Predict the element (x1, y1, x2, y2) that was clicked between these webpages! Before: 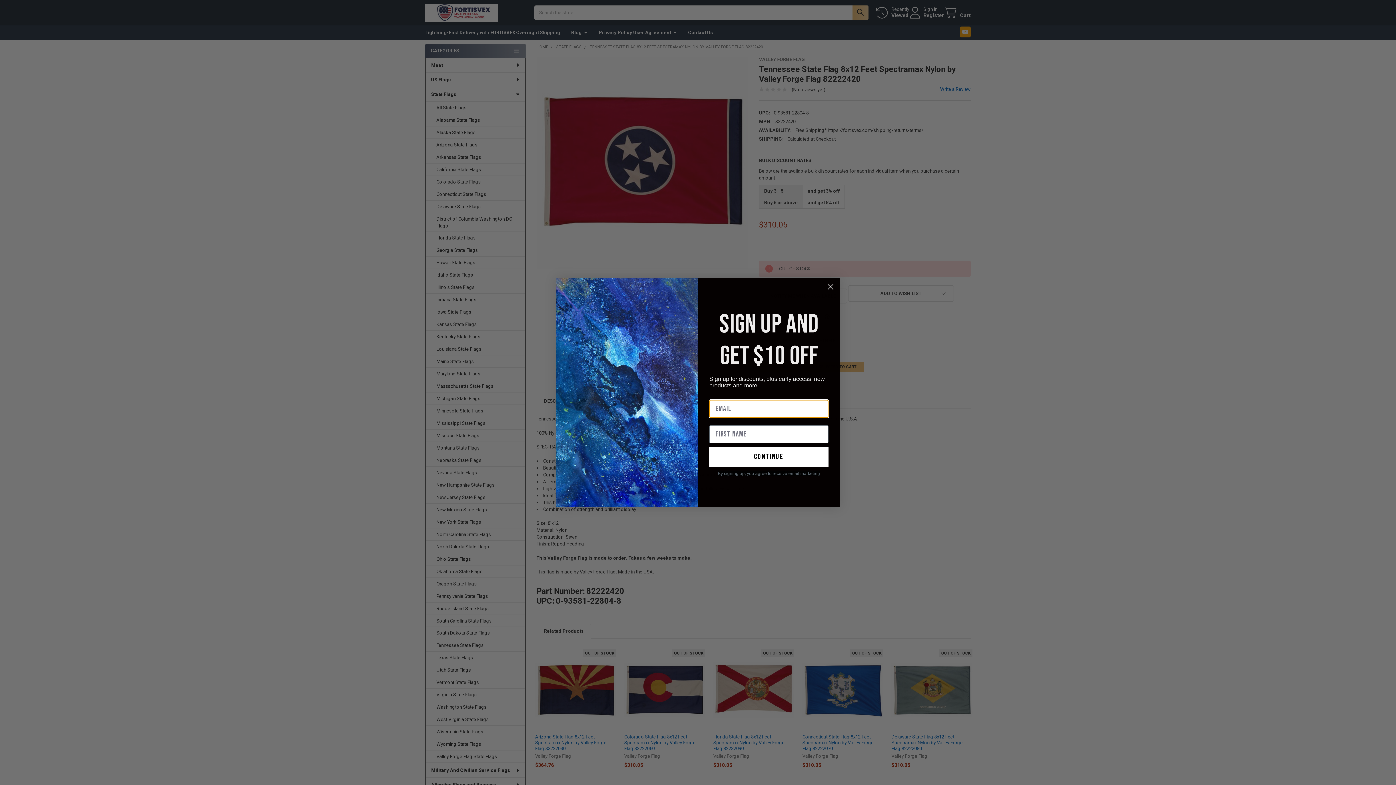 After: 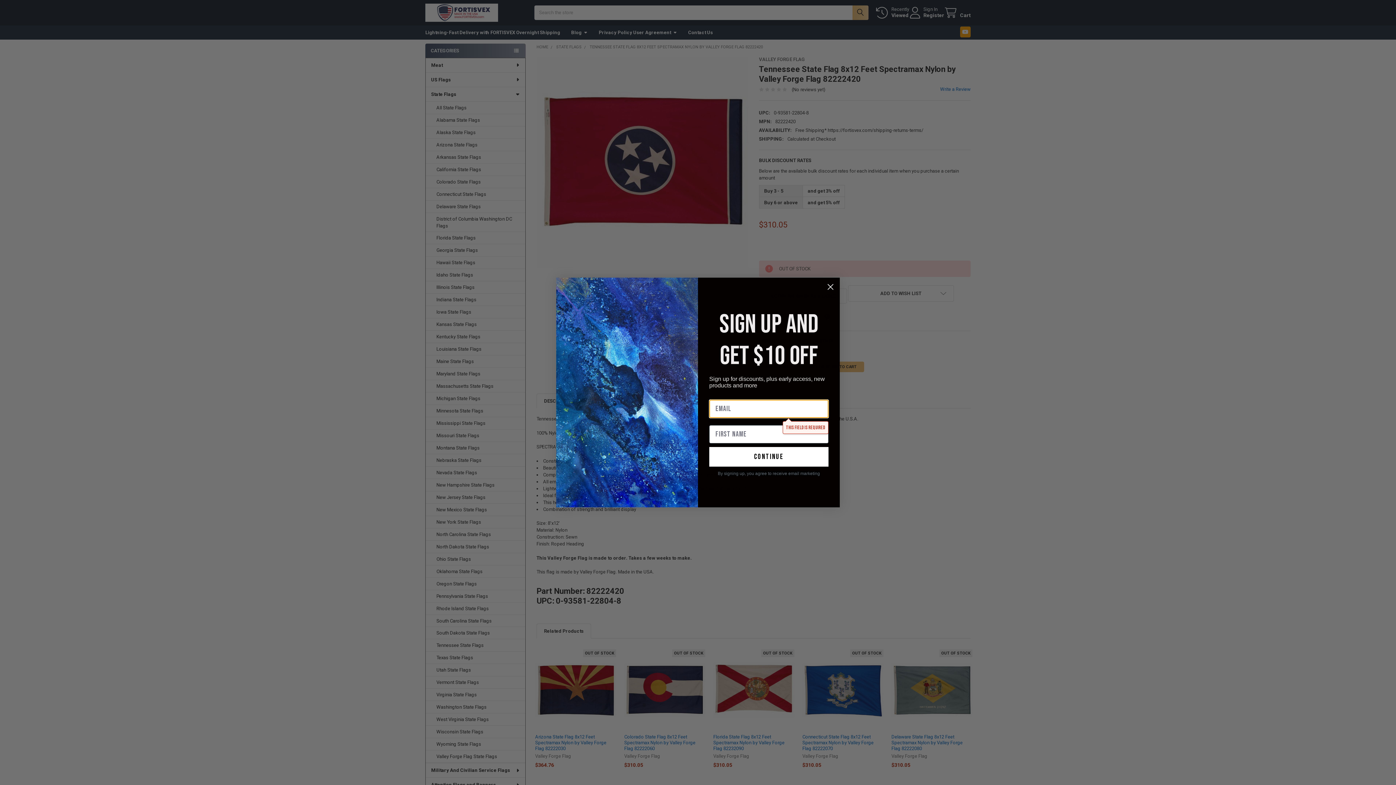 Action: label: continue bbox: (709, 447, 828, 466)